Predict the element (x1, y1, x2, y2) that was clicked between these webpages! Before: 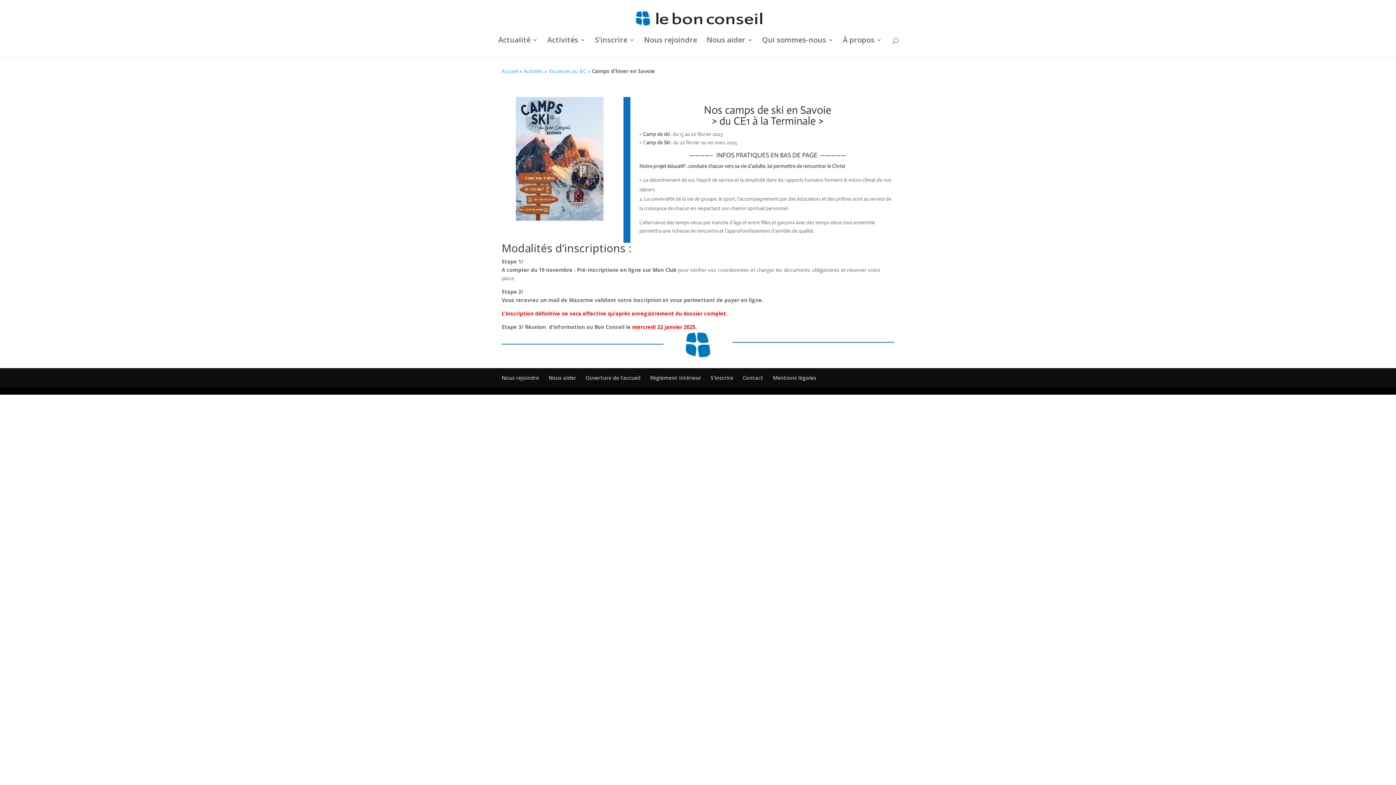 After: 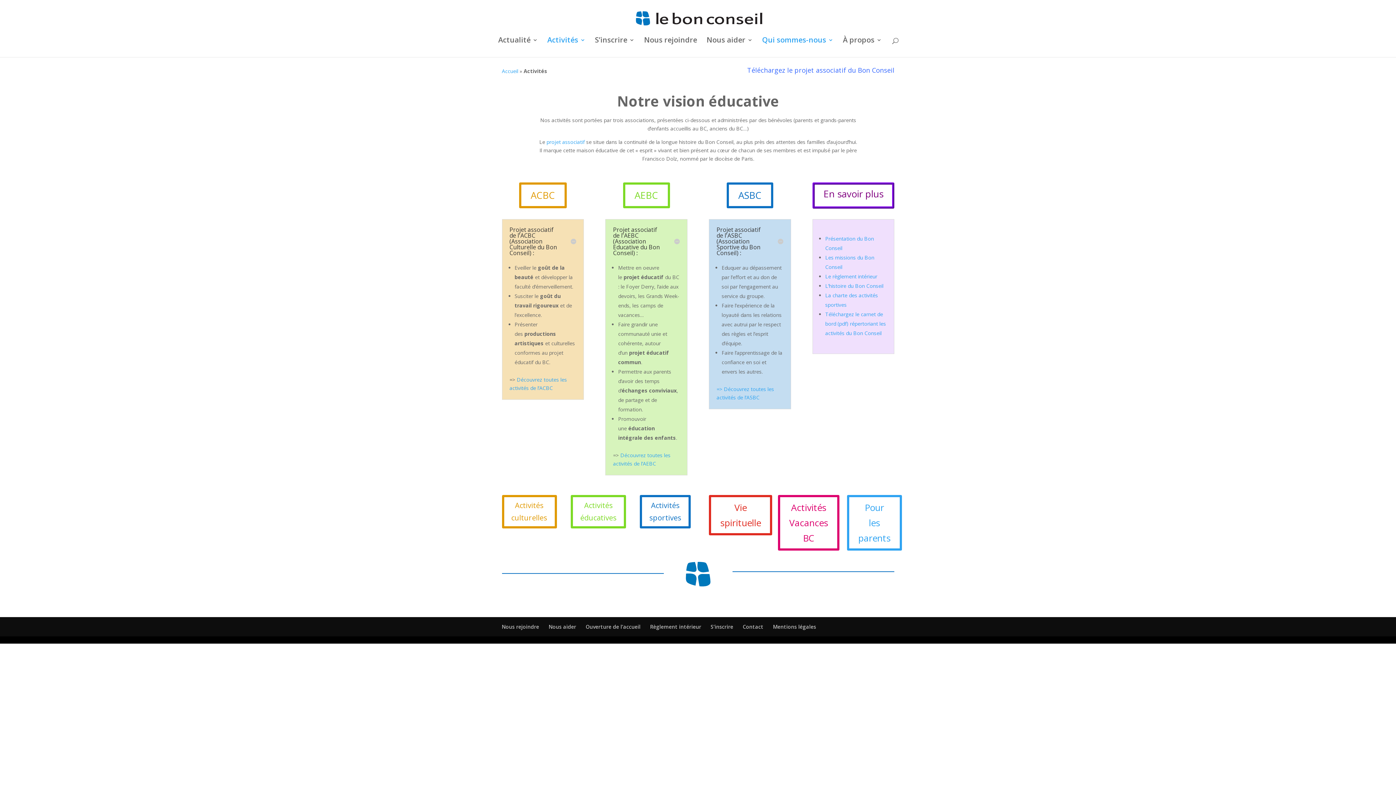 Action: label: Activités bbox: (547, 37, 585, 57)